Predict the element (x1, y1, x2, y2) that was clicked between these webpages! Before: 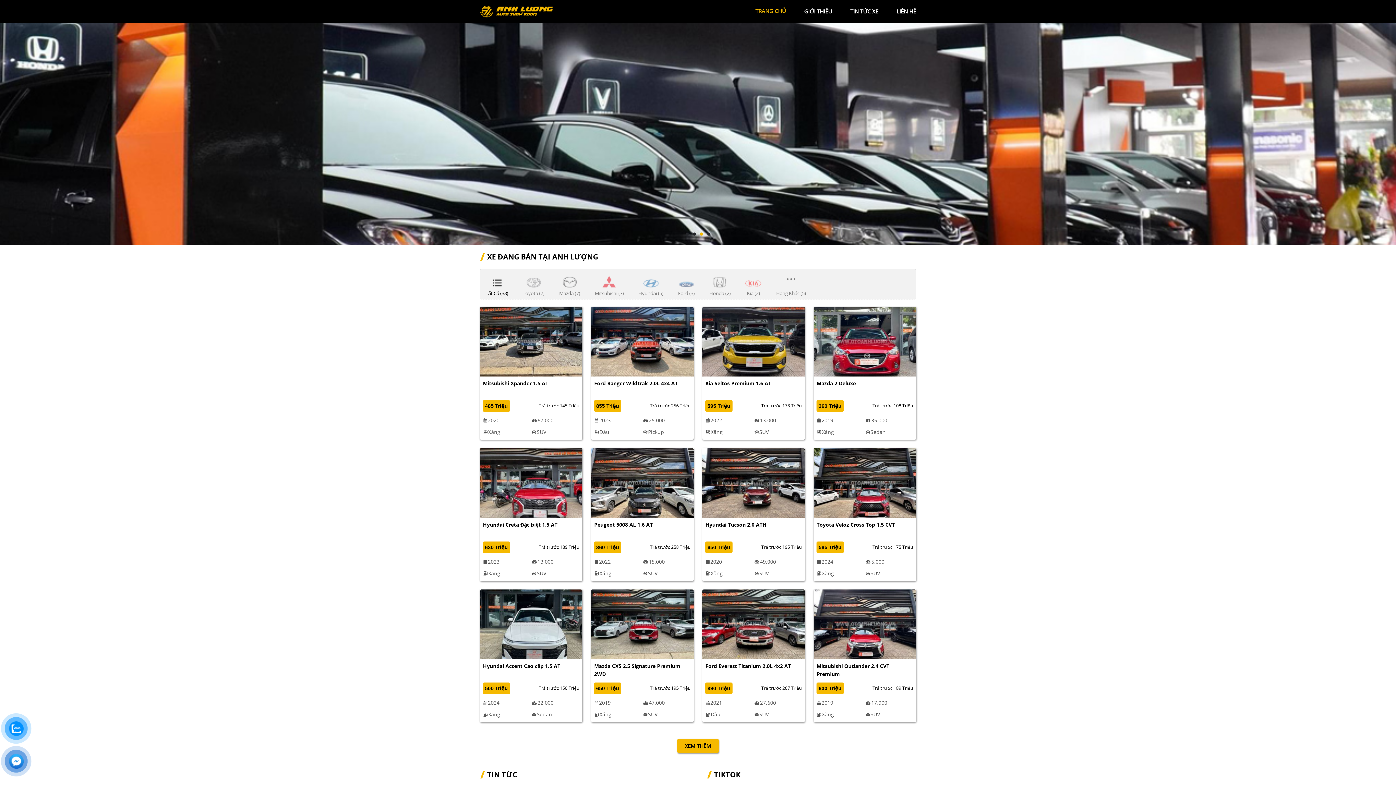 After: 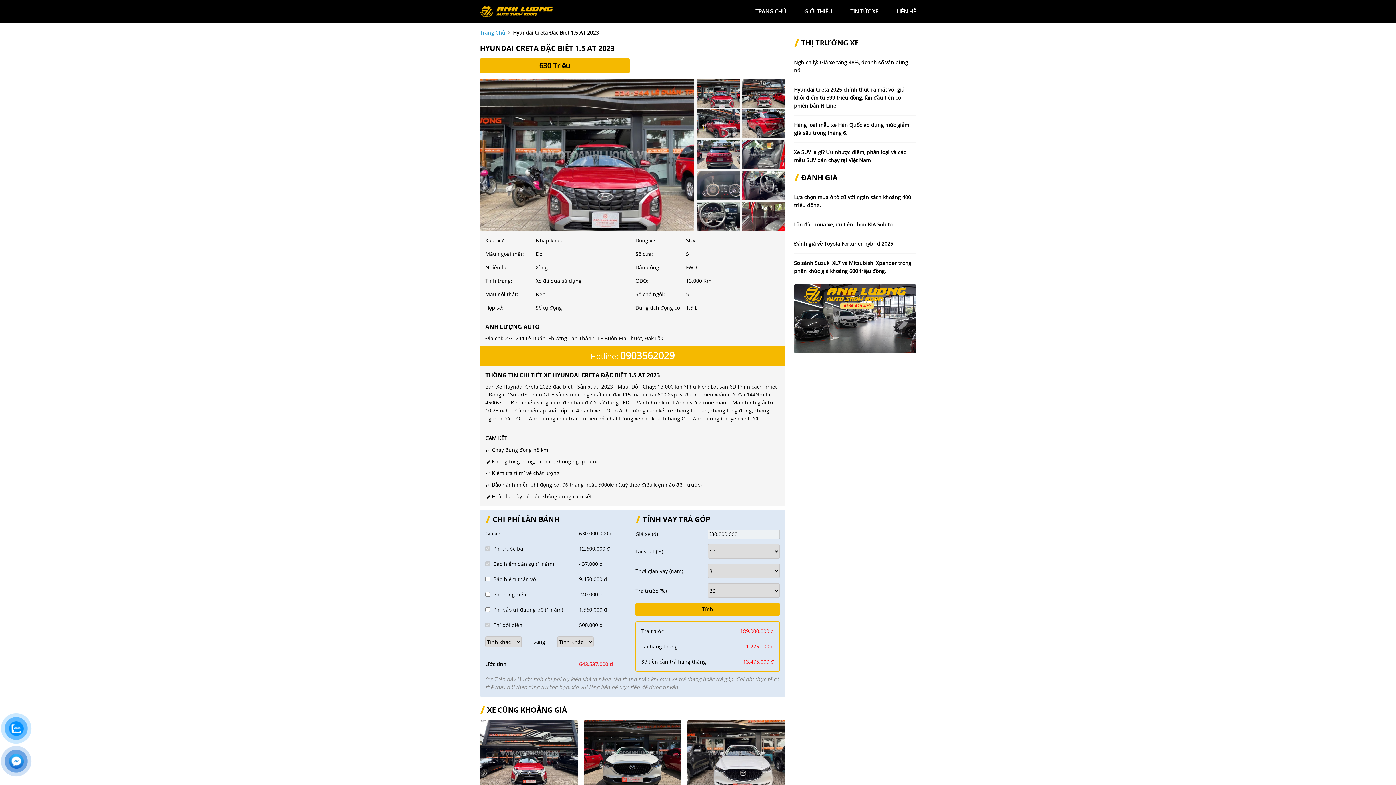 Action: bbox: (480, 479, 582, 486)